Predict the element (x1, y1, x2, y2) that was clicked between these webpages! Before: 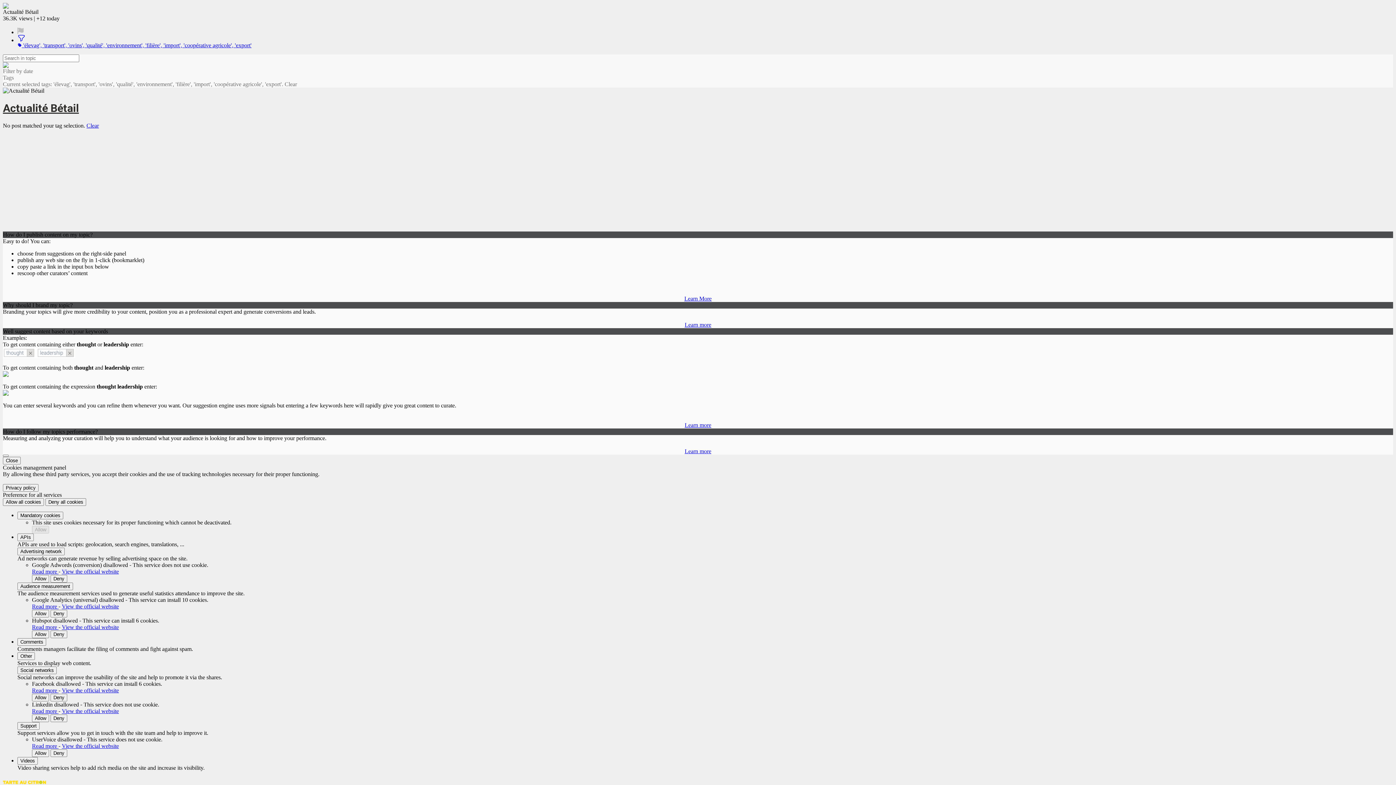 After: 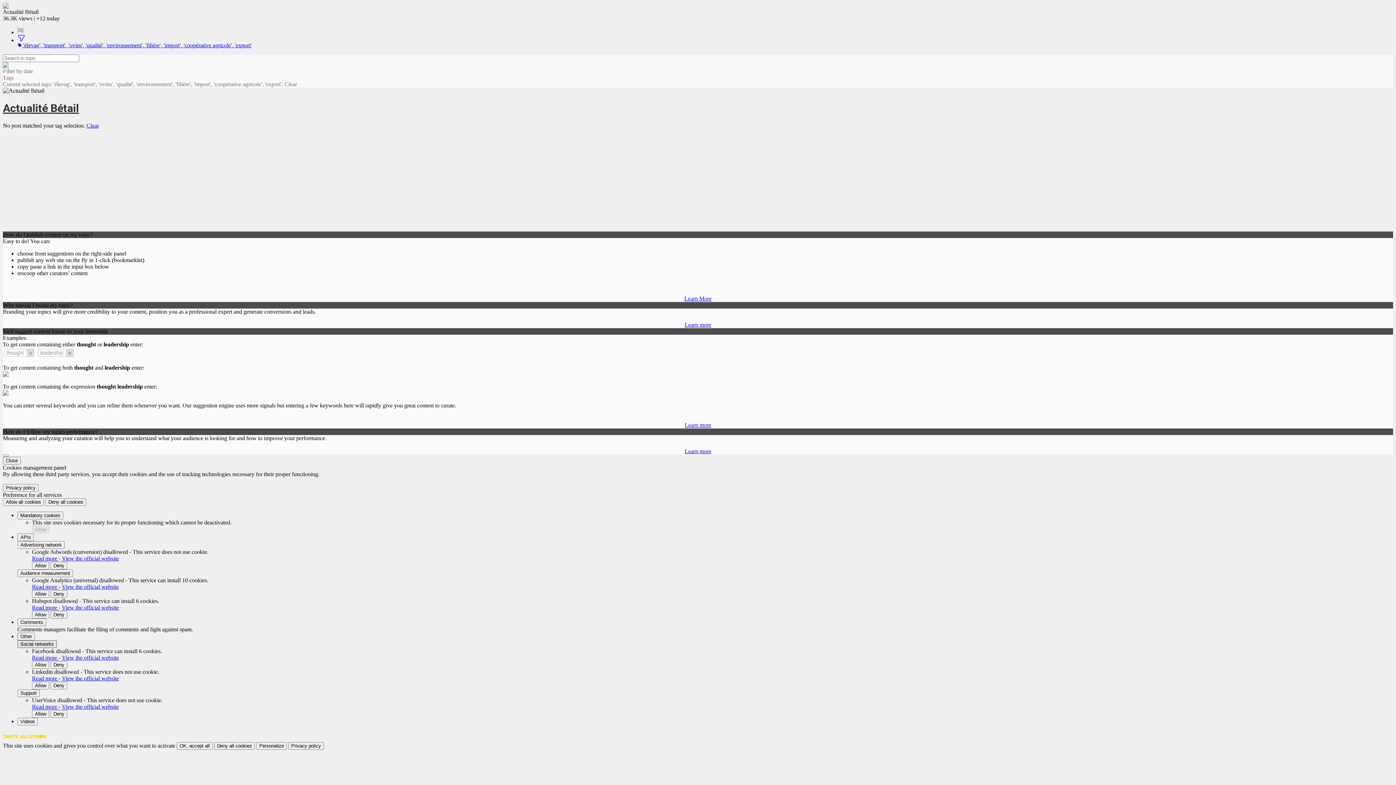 Action: label: Comments bbox: (17, 638, 46, 646)